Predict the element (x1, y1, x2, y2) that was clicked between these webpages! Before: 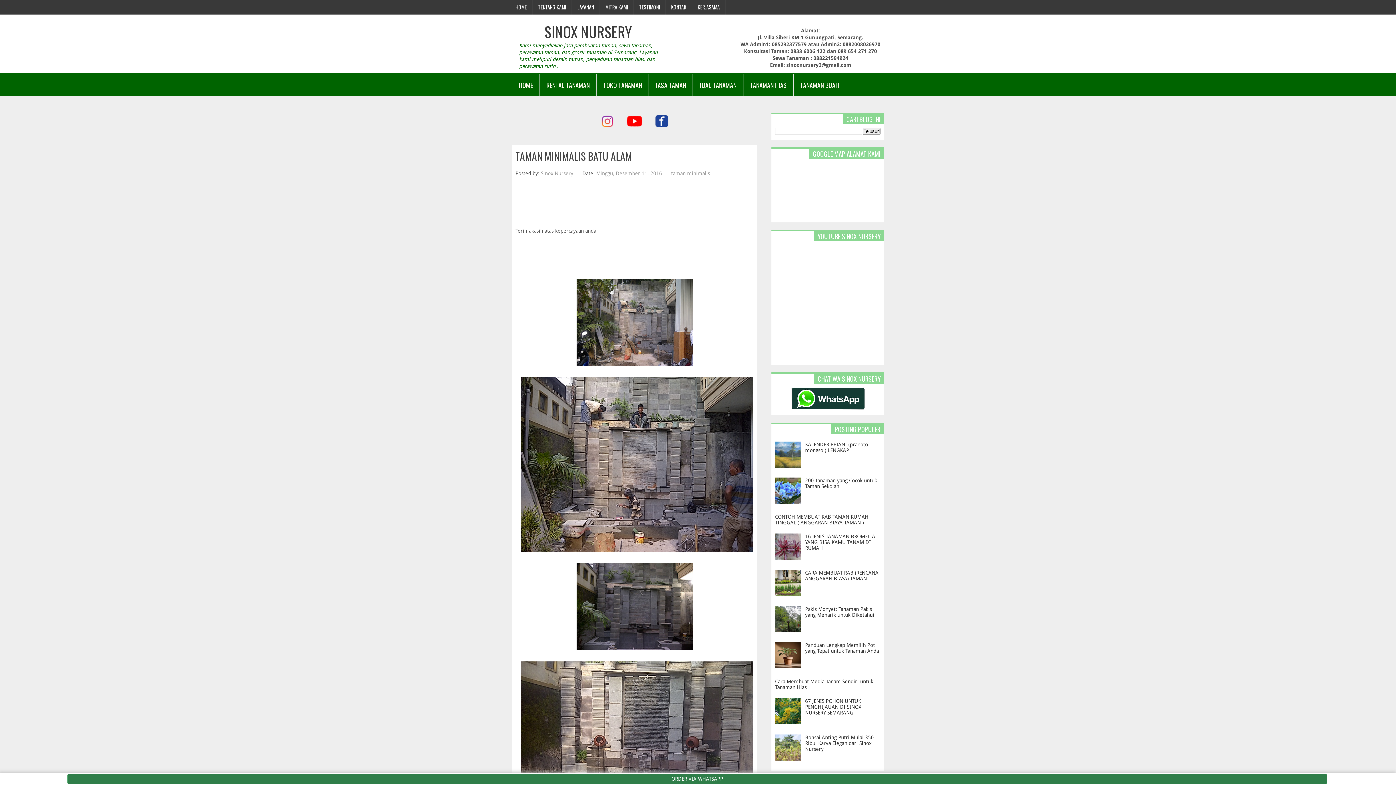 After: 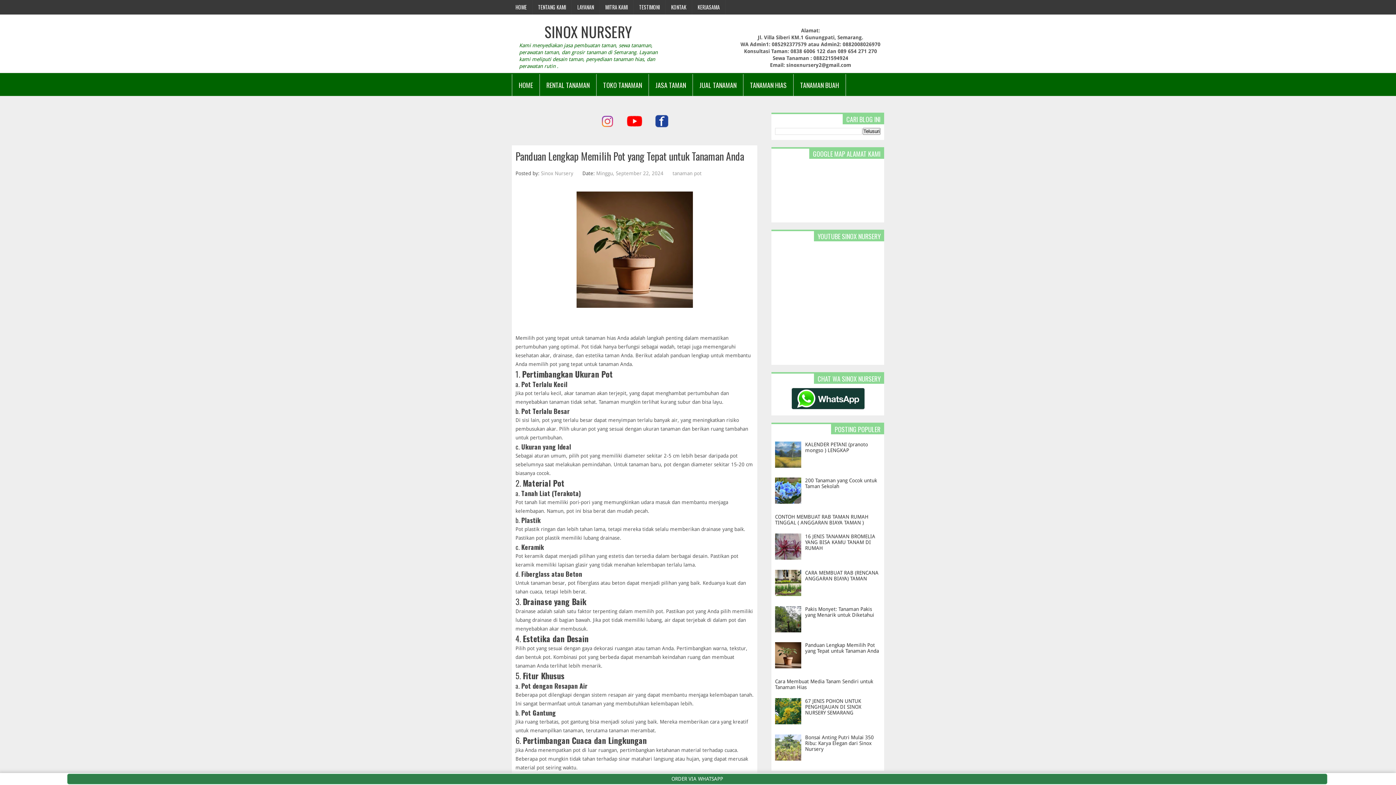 Action: bbox: (805, 642, 879, 654) label: Panduan Lengkap Memilih Pot yang Tepat untuk Tanaman Anda